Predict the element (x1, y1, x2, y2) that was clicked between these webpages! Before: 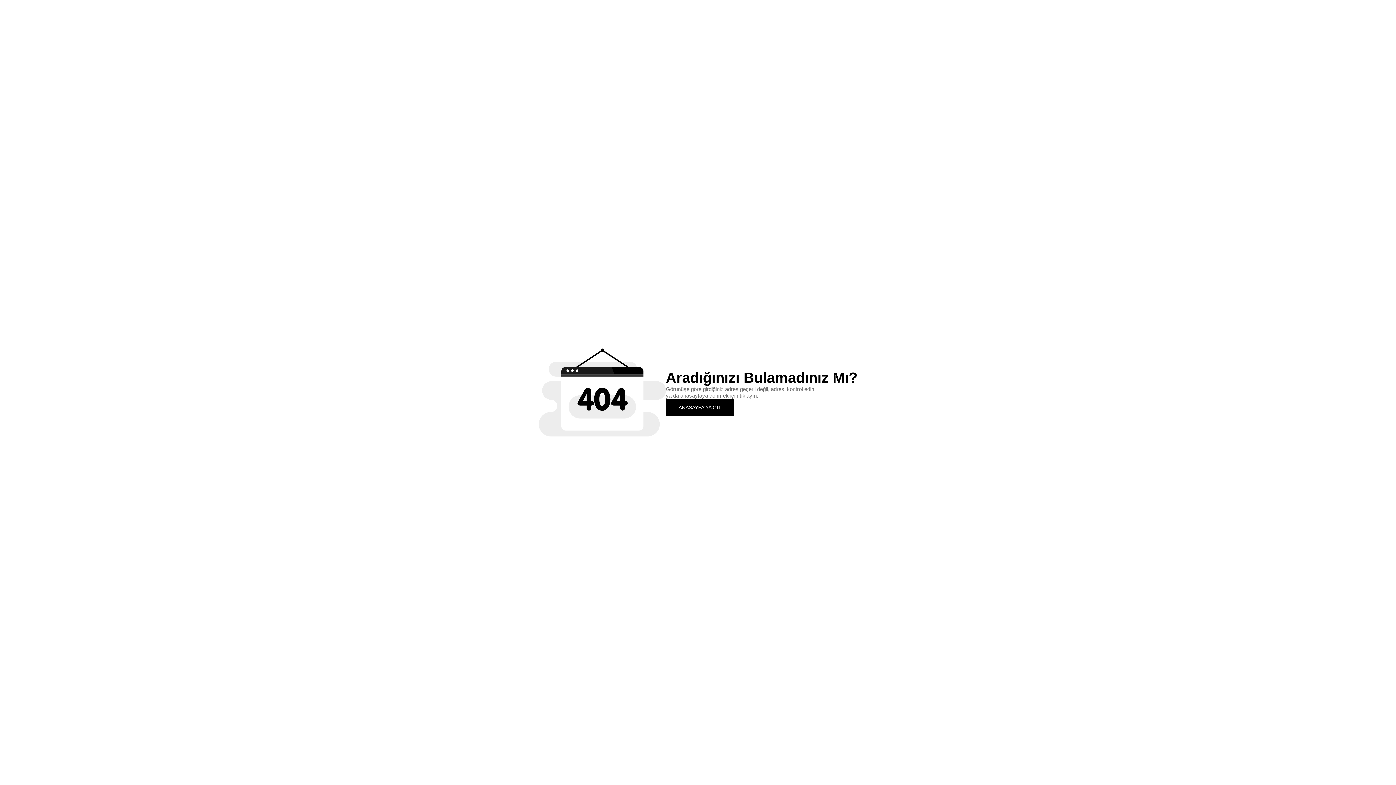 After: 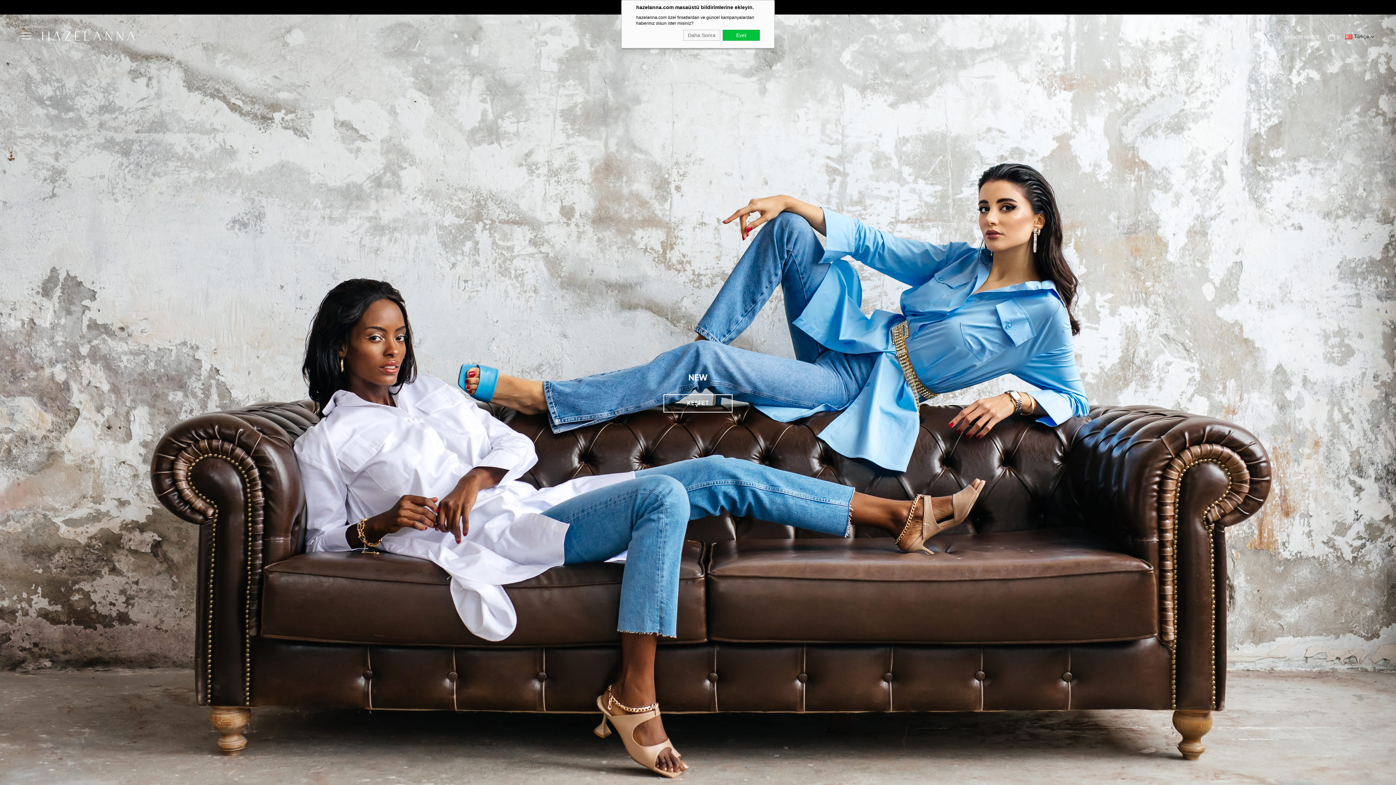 Action: label: ANASAYFA'YA GİT bbox: (666, 399, 734, 415)